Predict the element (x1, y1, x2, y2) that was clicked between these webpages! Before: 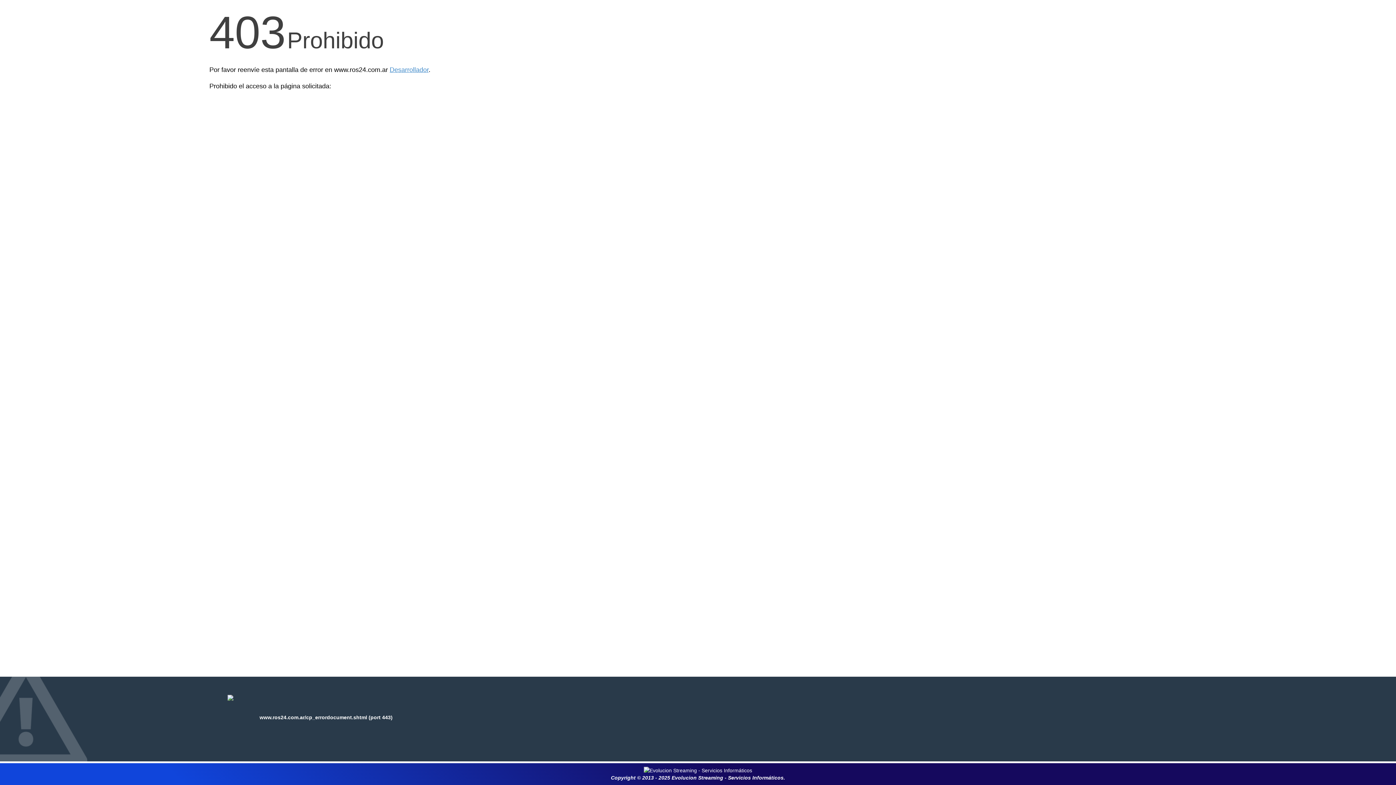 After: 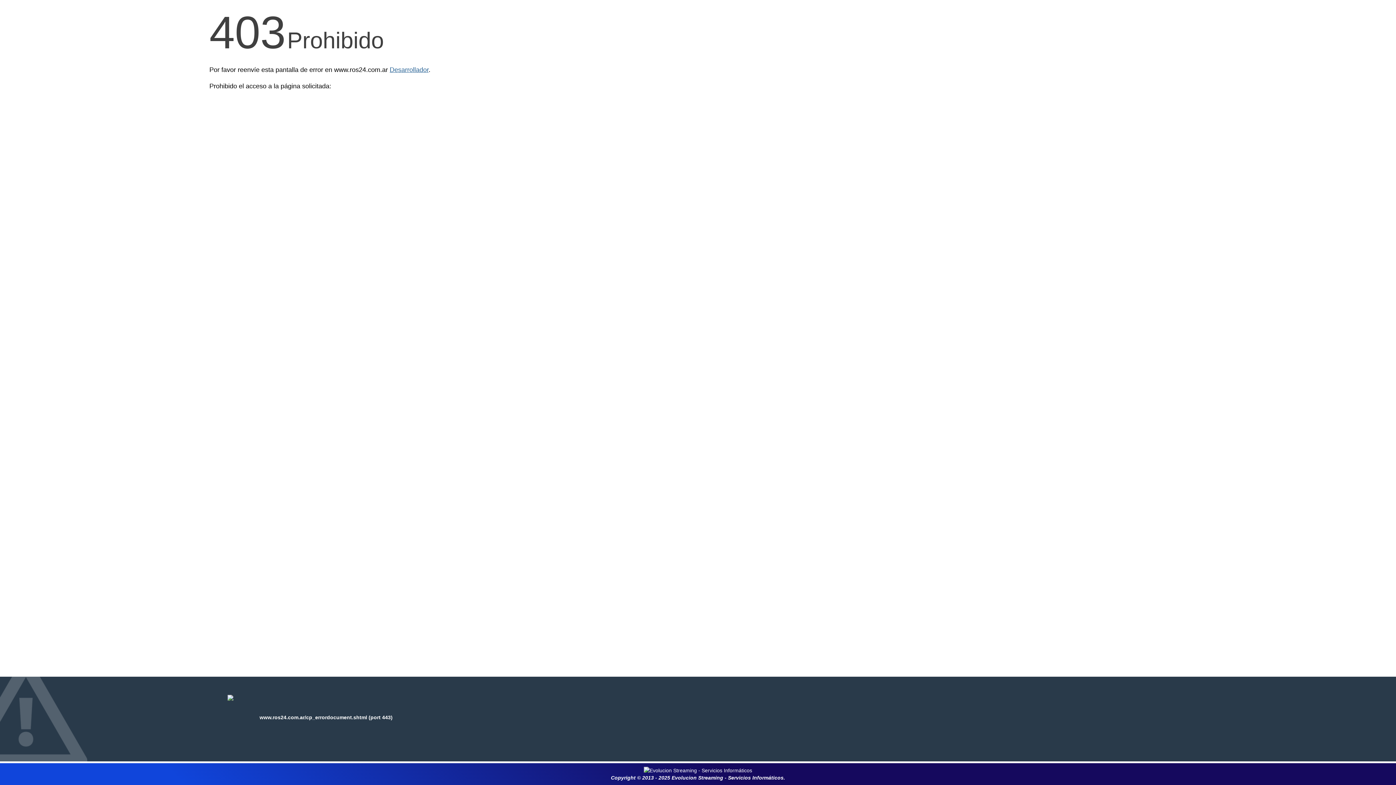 Action: bbox: (389, 66, 428, 73) label: Desarrollador